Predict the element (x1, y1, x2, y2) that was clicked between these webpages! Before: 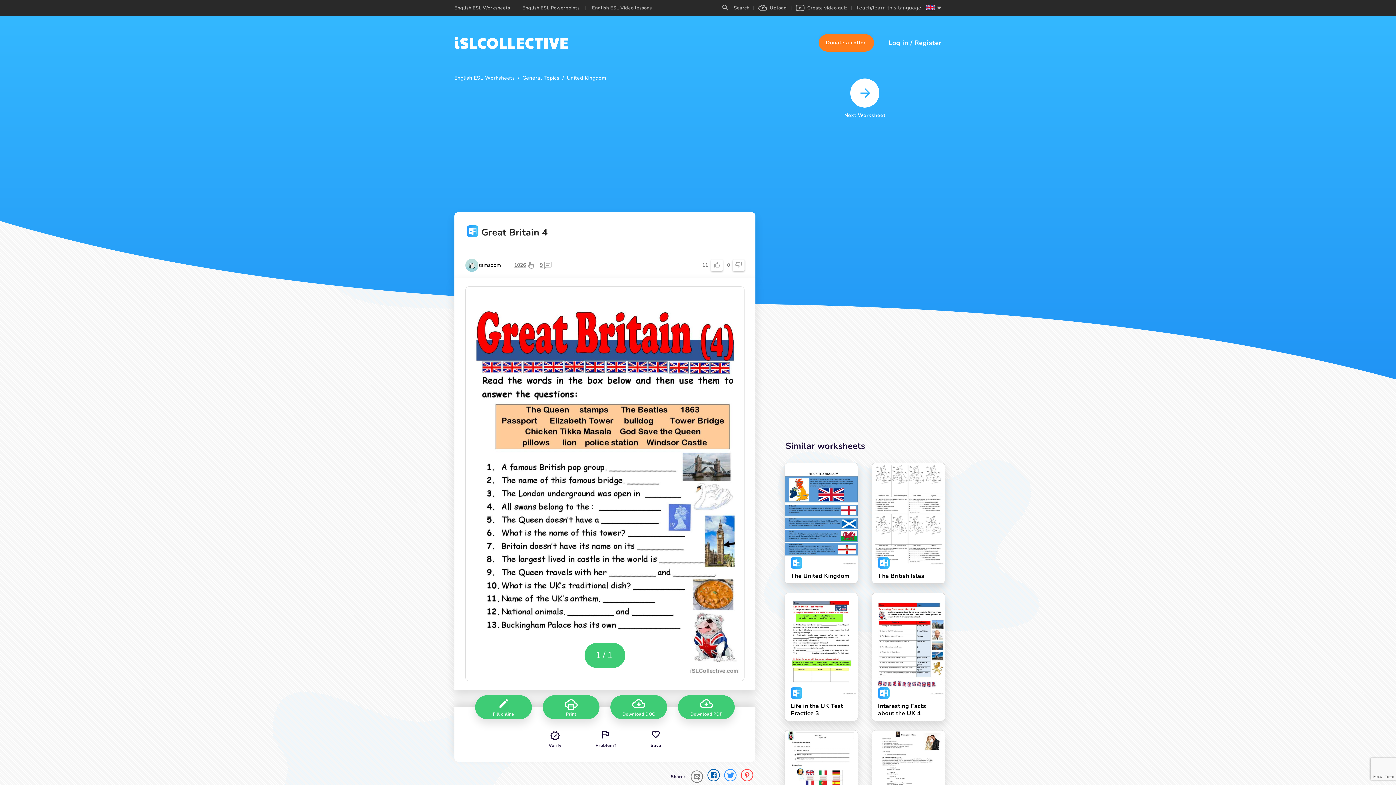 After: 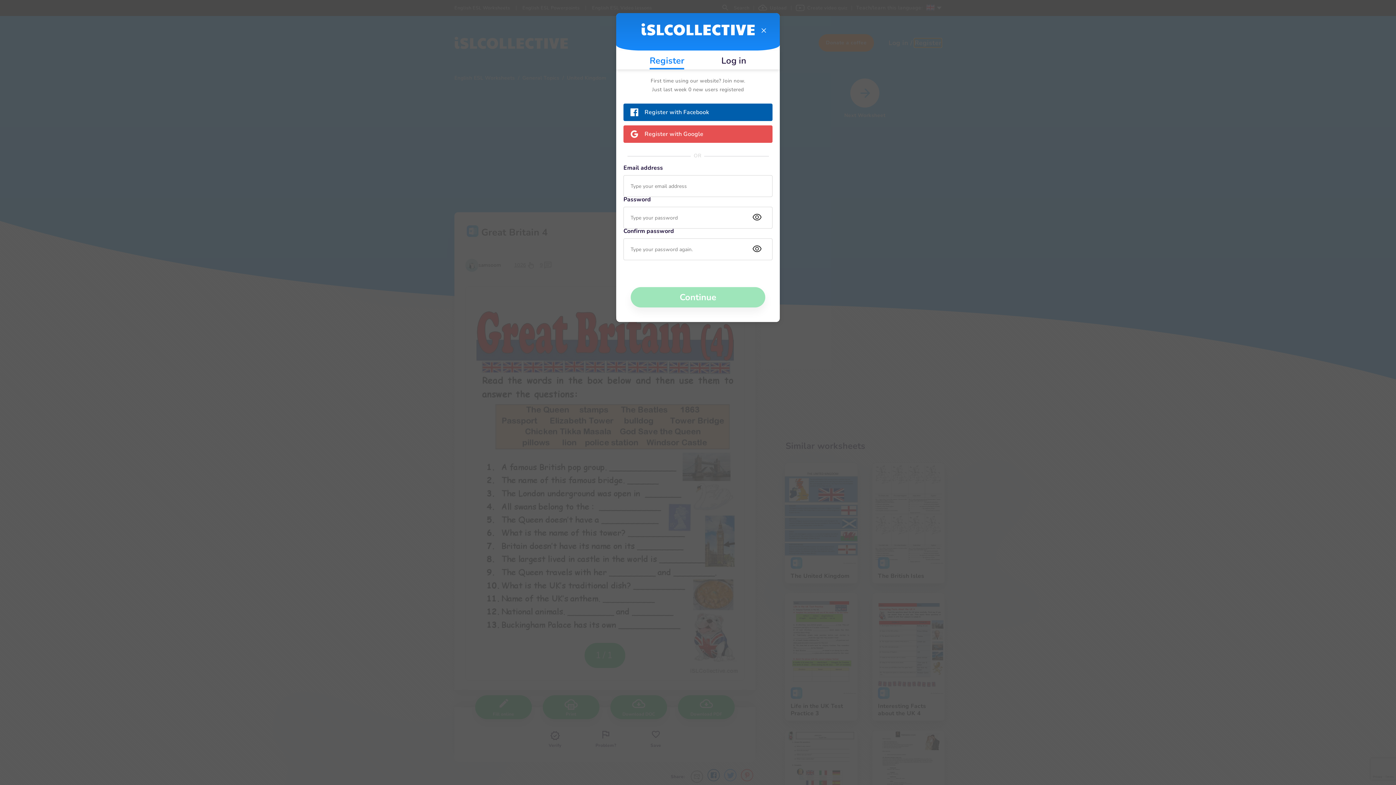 Action: bbox: (914, 38, 941, 47) label: Register